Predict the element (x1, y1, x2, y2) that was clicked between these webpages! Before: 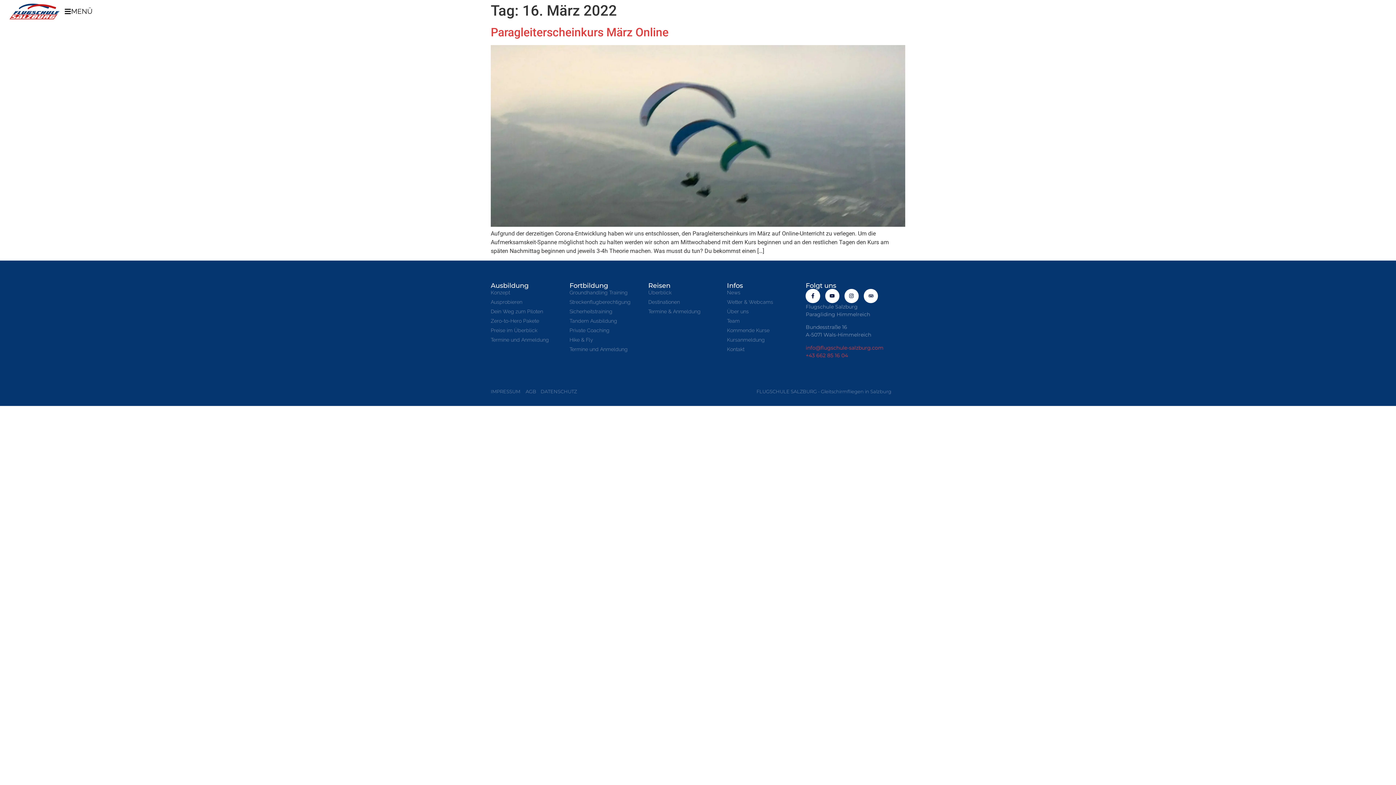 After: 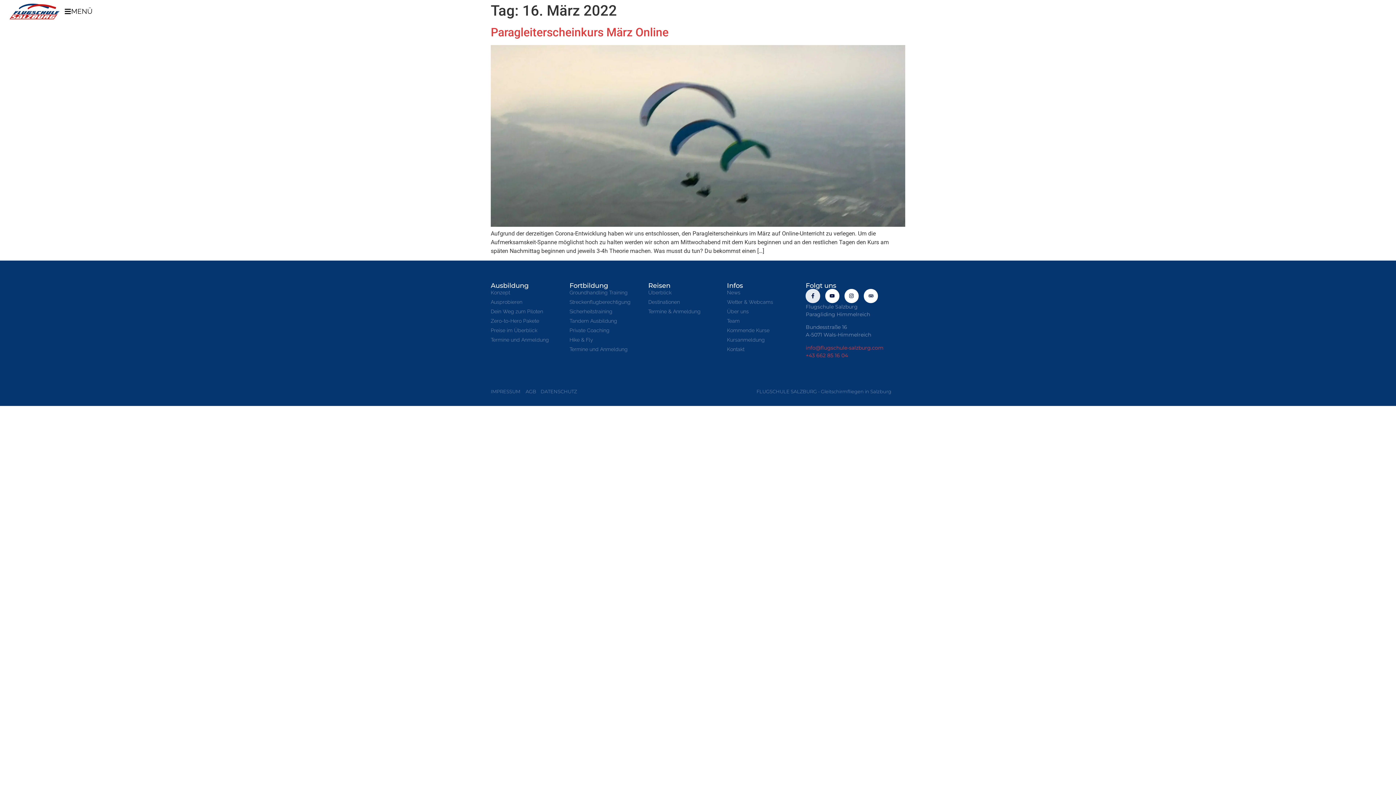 Action: bbox: (805, 289, 820, 303) label: Facebook-f